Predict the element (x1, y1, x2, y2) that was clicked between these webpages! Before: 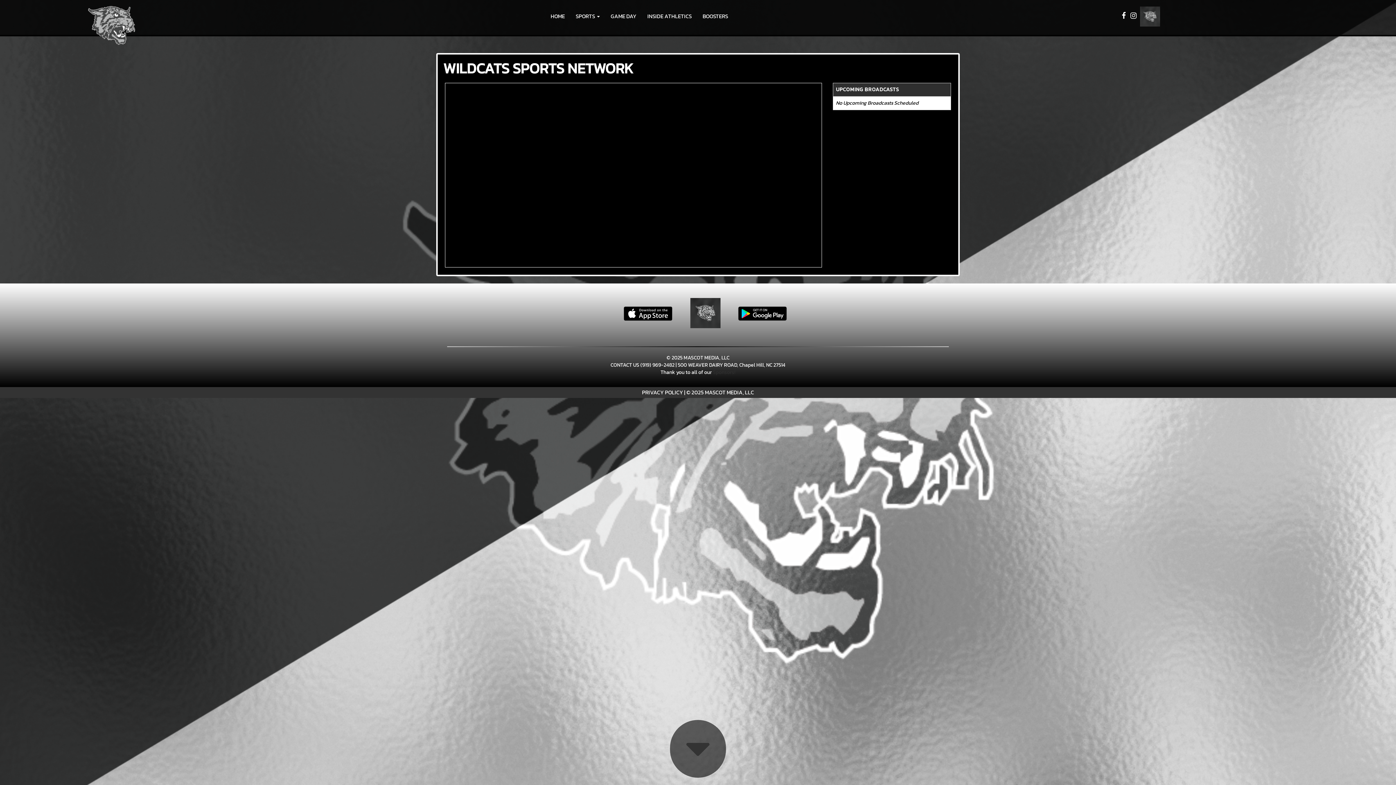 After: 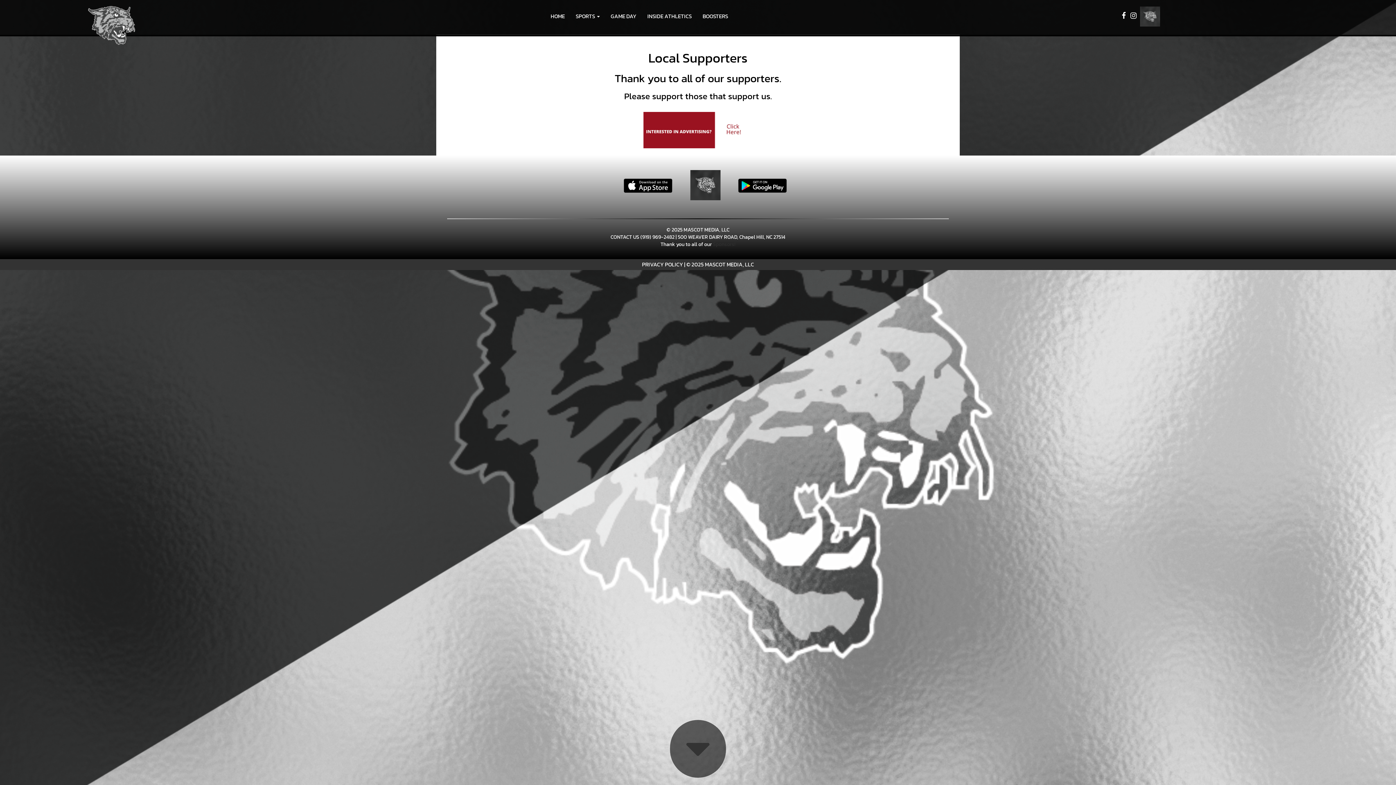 Action: label: Sponsors! bbox: (713, 368, 735, 376)